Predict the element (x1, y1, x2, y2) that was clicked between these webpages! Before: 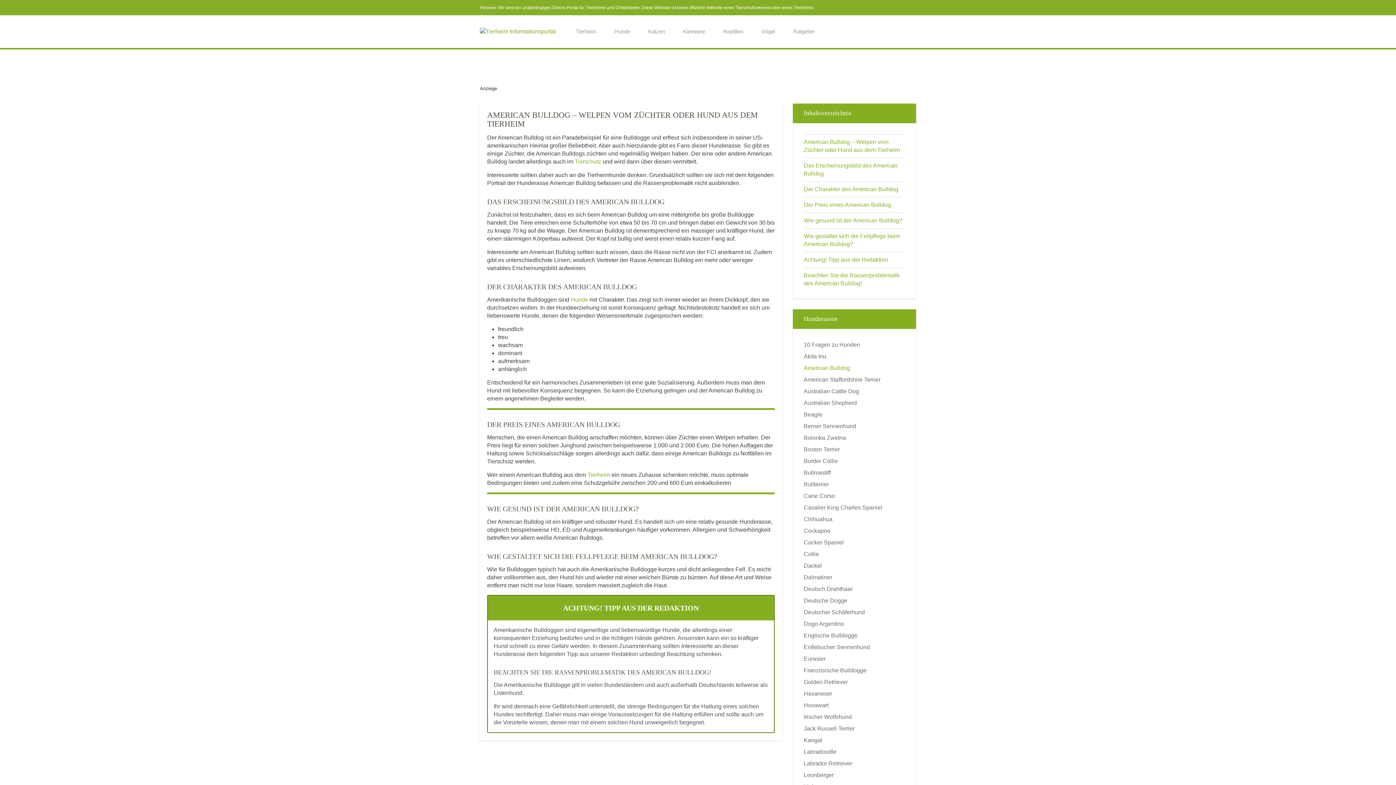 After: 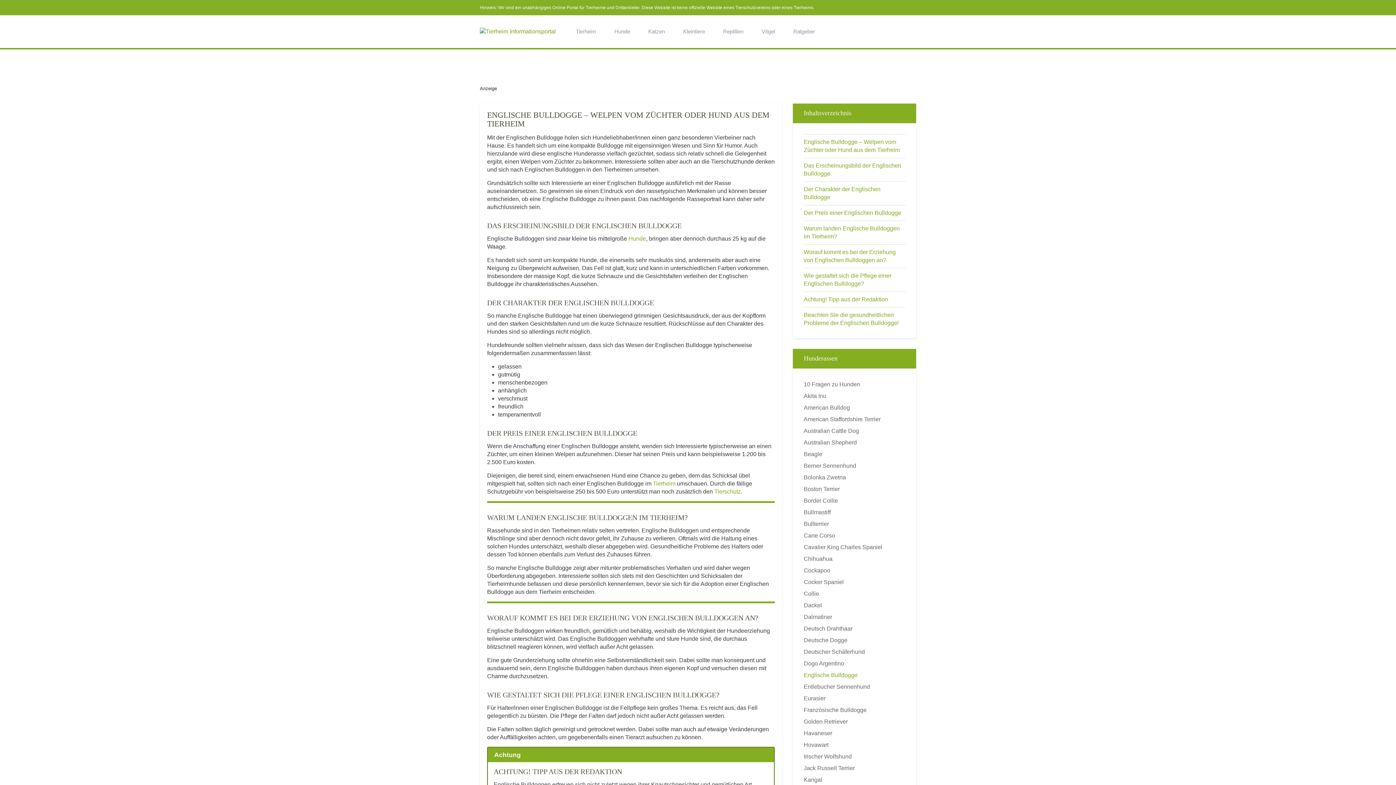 Action: label: Englische Bulldogge bbox: (804, 630, 905, 641)